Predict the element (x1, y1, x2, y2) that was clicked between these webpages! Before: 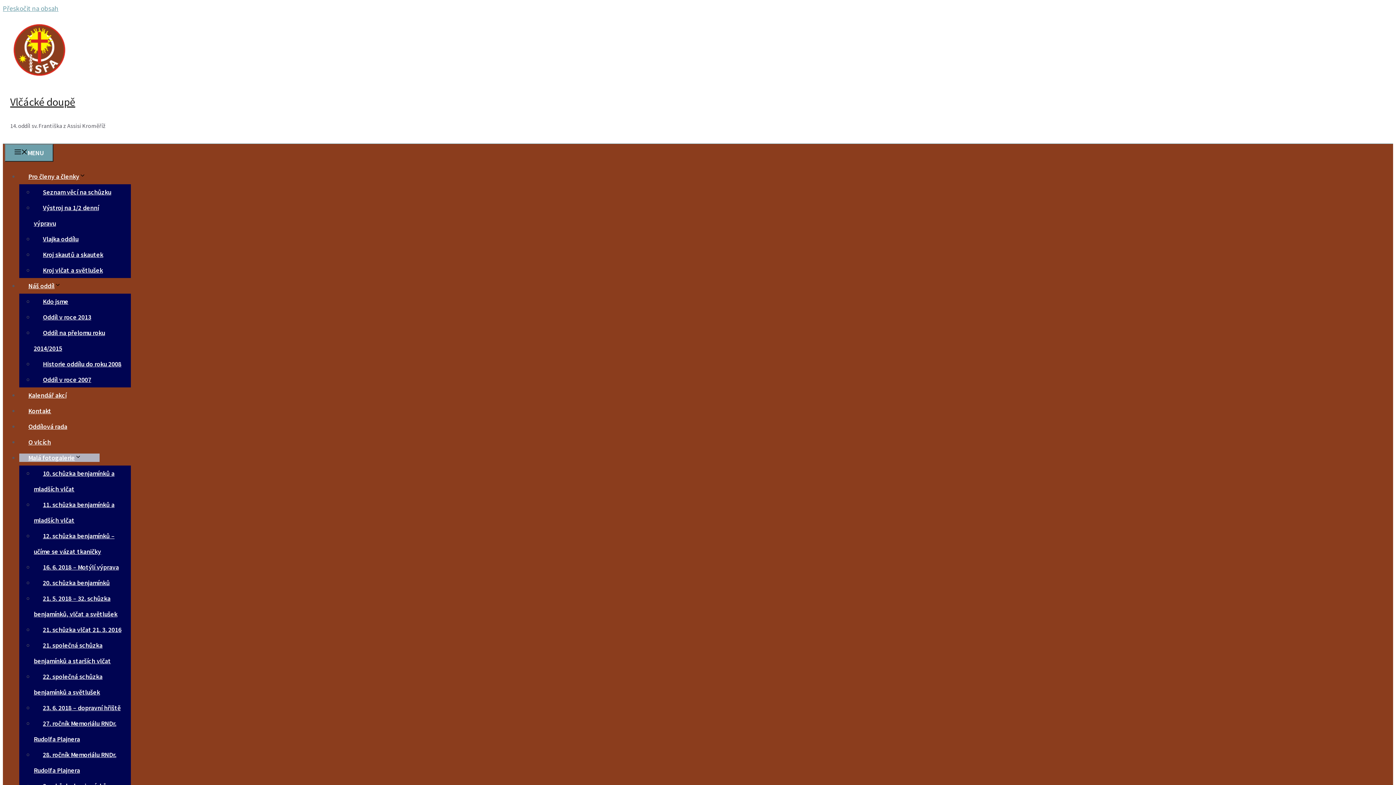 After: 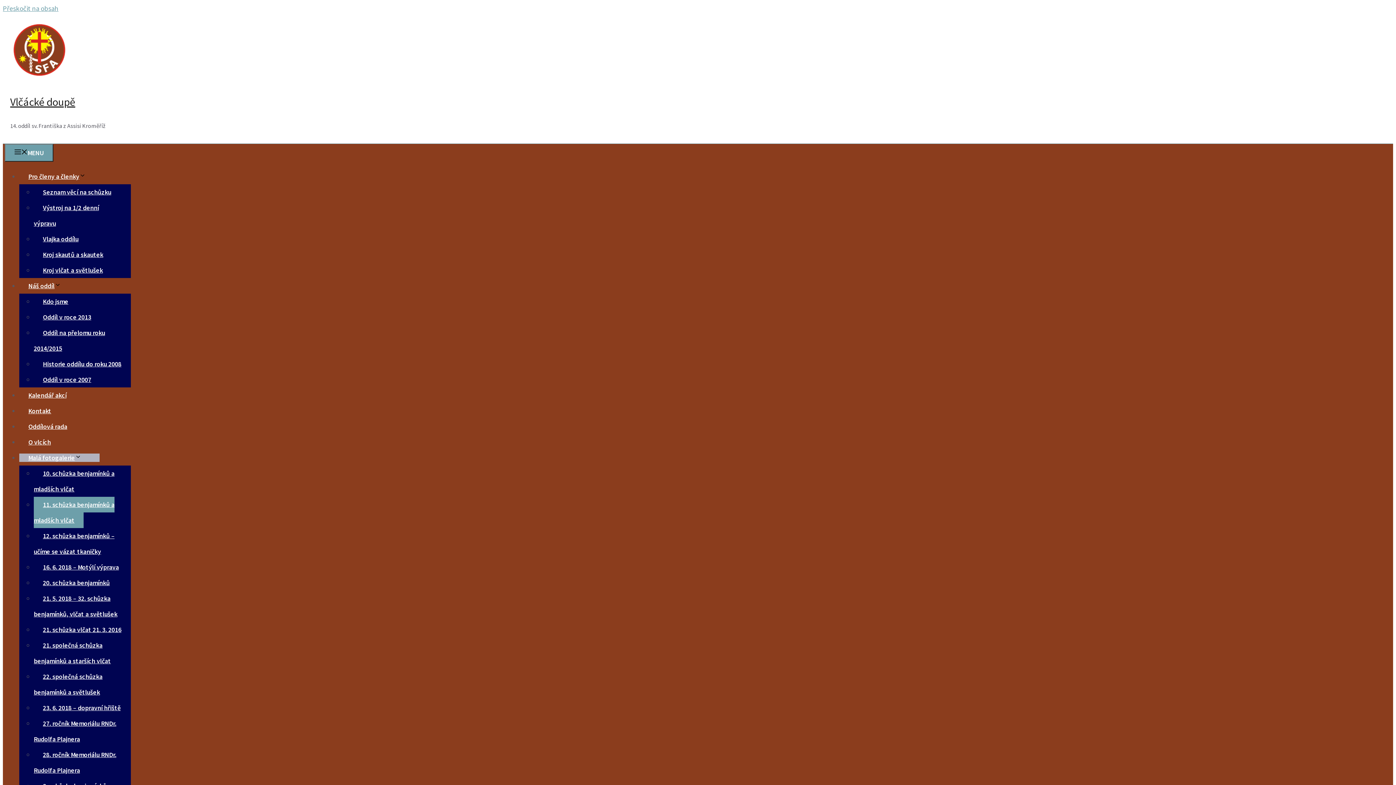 Action: bbox: (33, 497, 114, 528) label: 11. schůzka benjamínků a mladších vlčat